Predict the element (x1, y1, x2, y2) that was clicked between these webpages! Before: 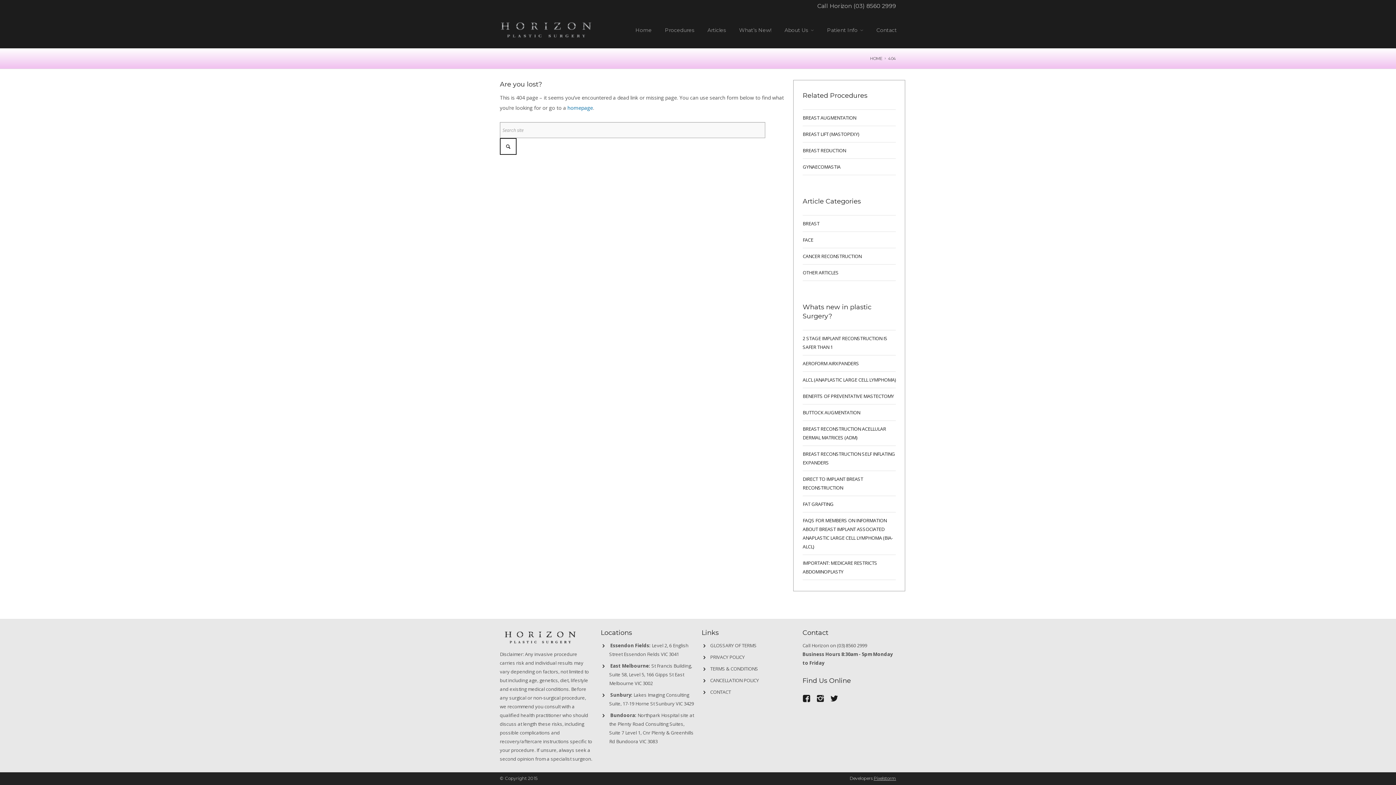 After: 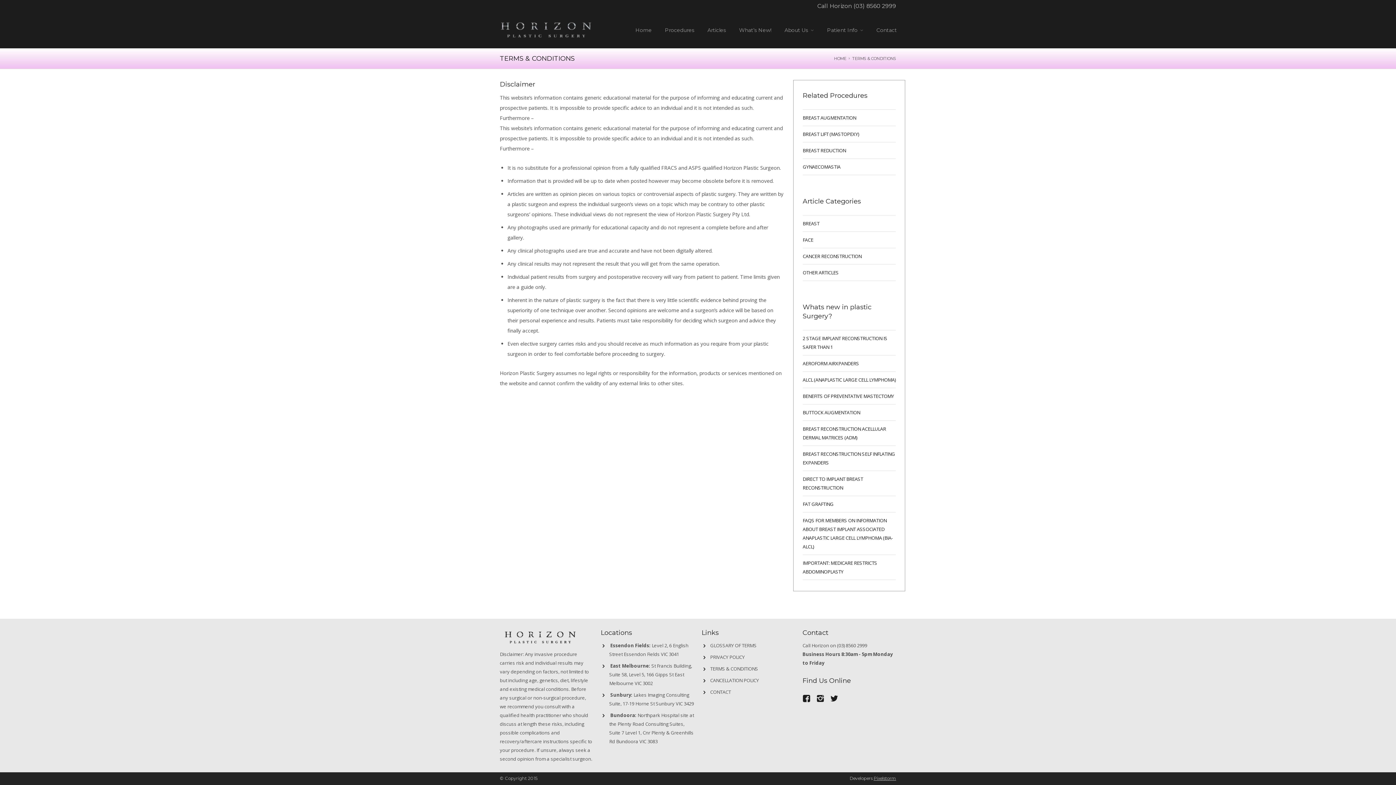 Action: bbox: (710, 665, 758, 672) label: TERMS & CONDITIONS